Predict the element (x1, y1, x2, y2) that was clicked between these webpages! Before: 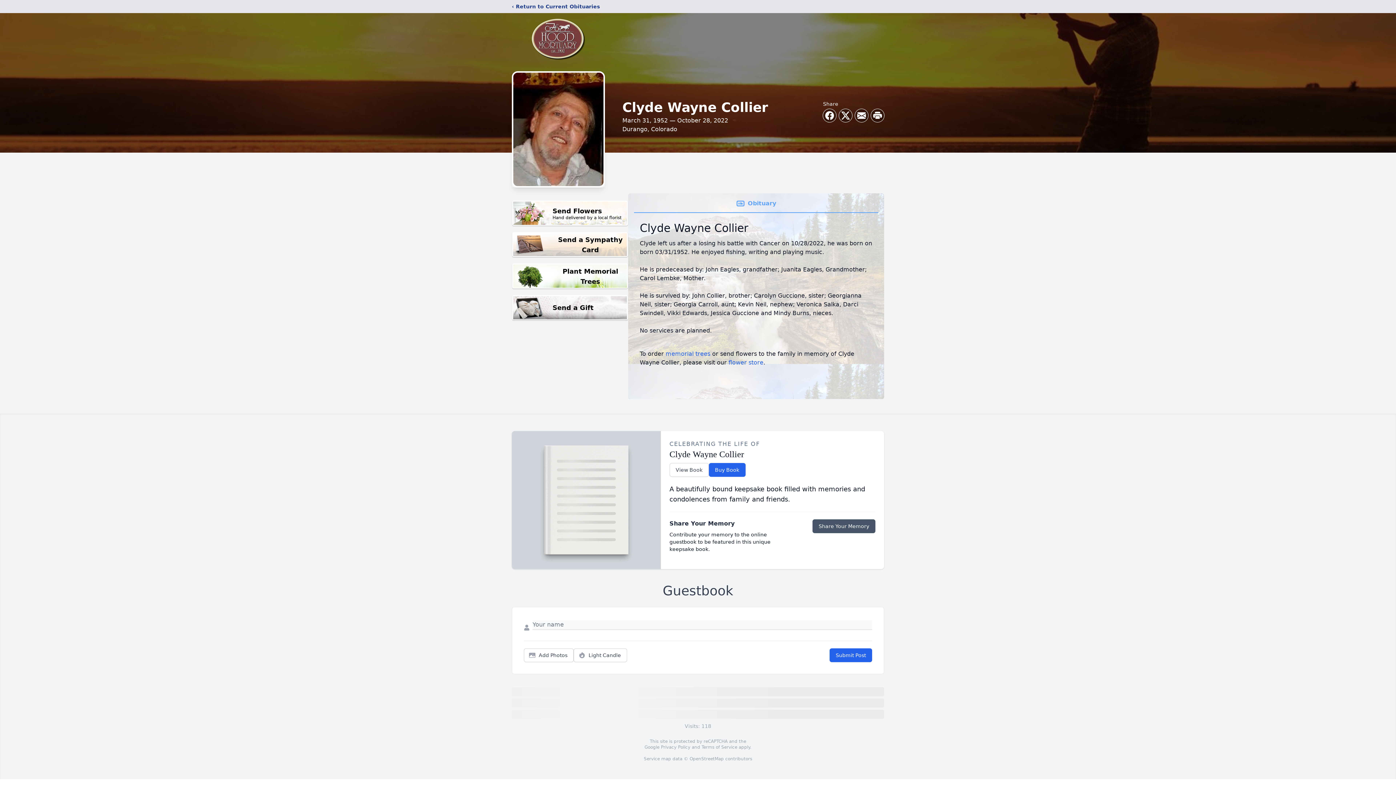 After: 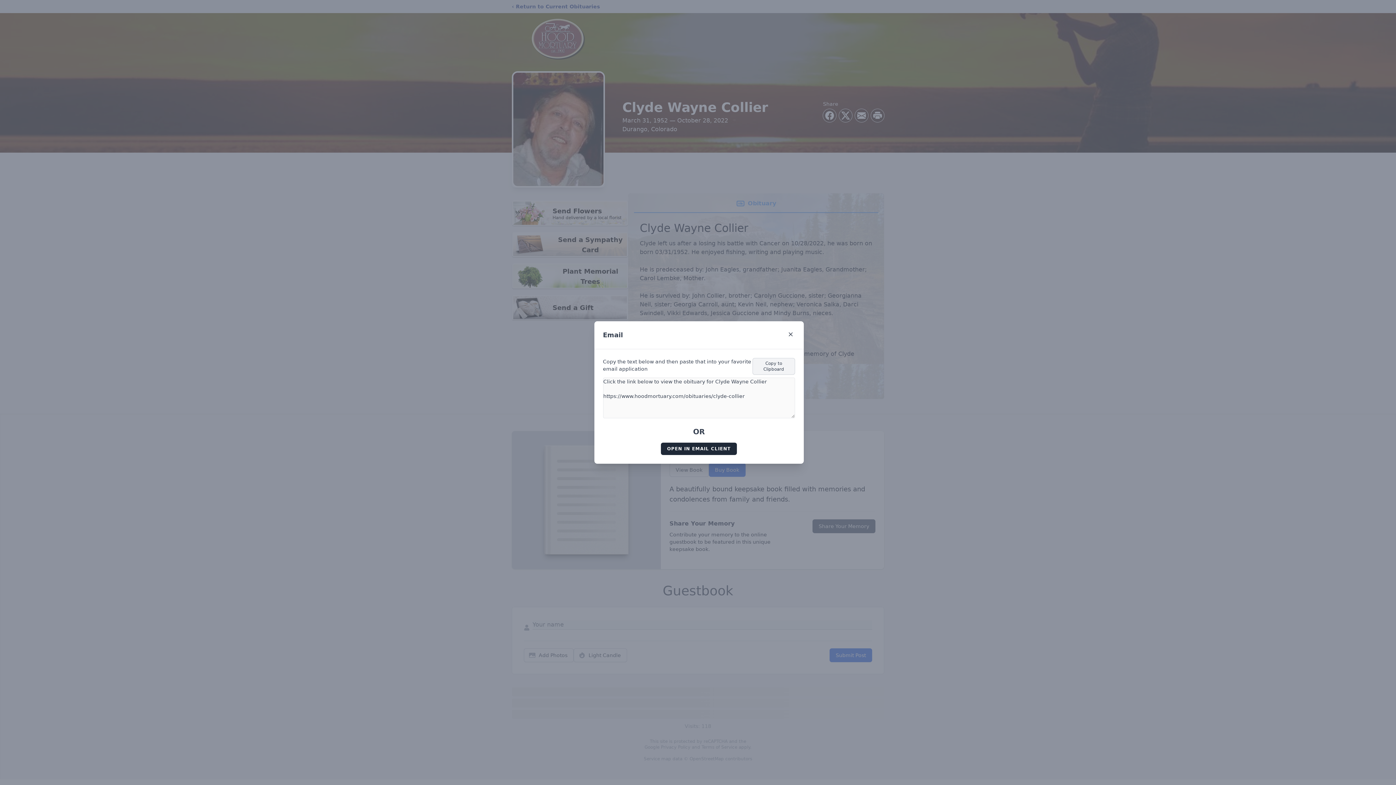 Action: bbox: (855, 109, 868, 122) label: Share via Email